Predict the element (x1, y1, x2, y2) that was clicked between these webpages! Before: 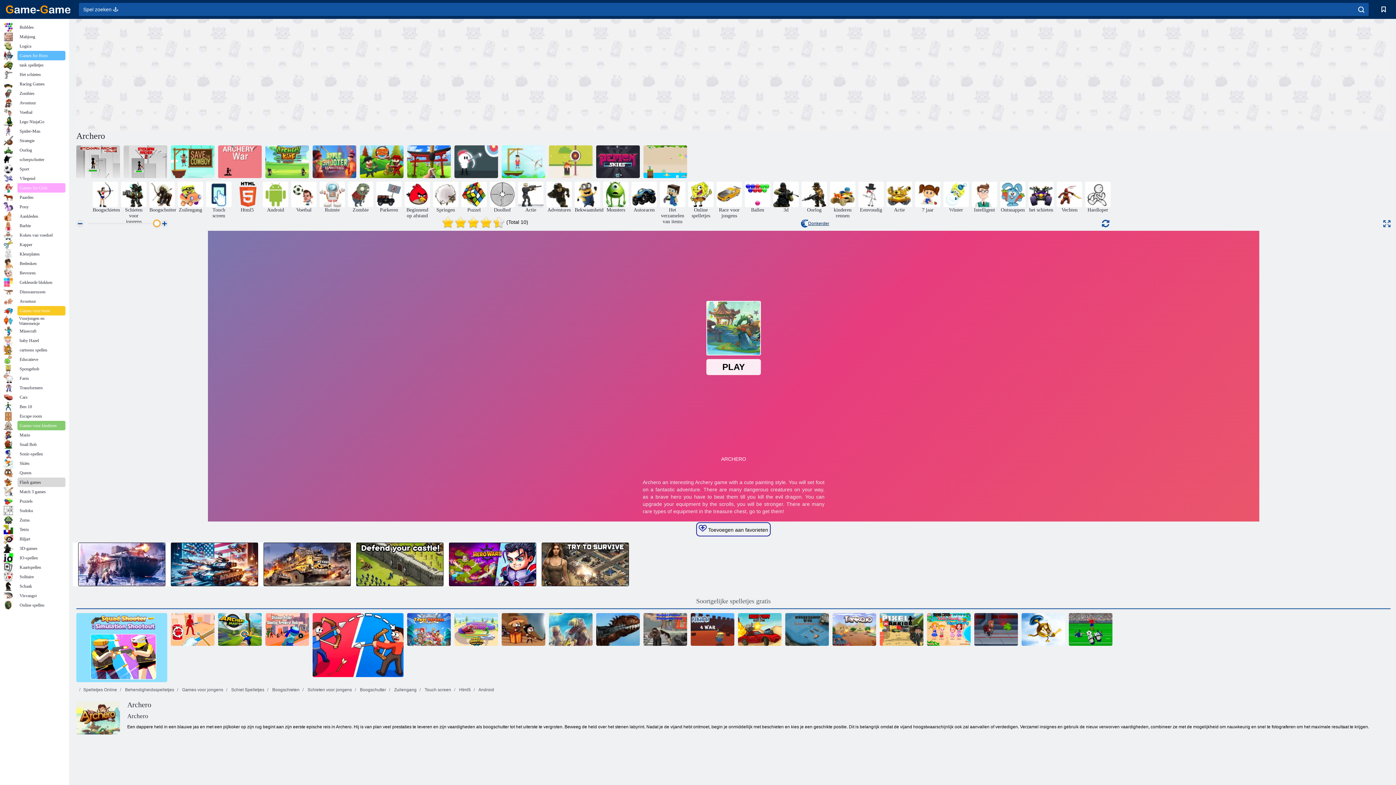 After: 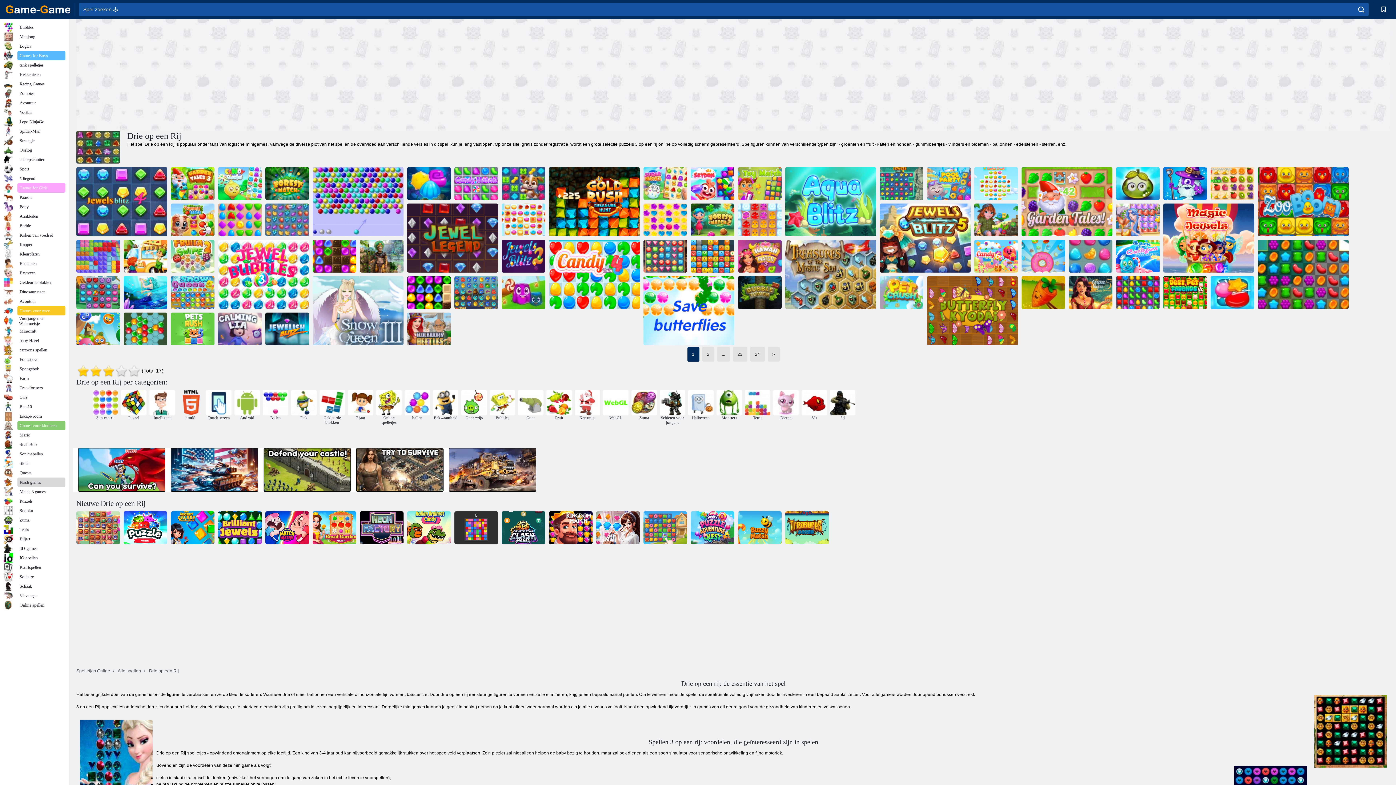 Action: label: Match 3 games bbox: (3, 487, 65, 496)